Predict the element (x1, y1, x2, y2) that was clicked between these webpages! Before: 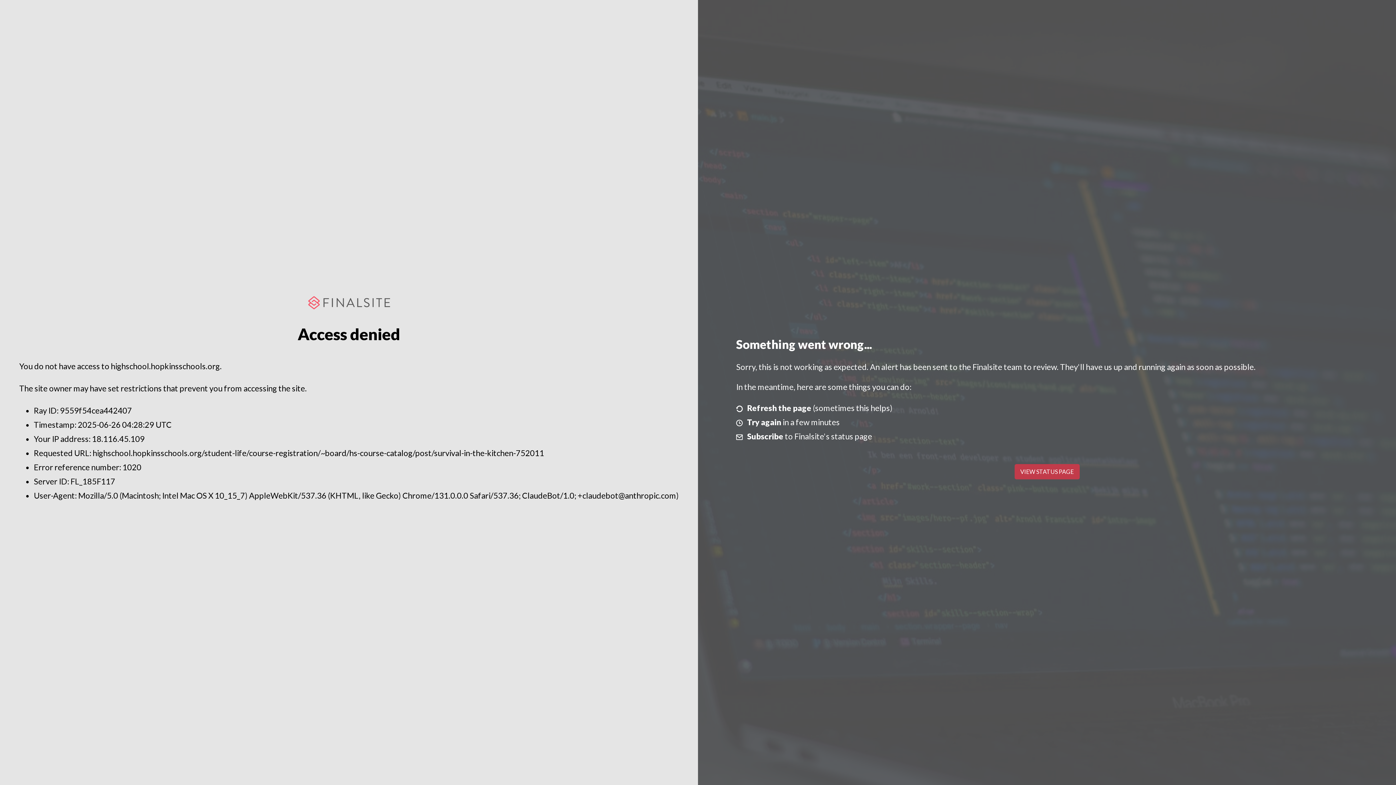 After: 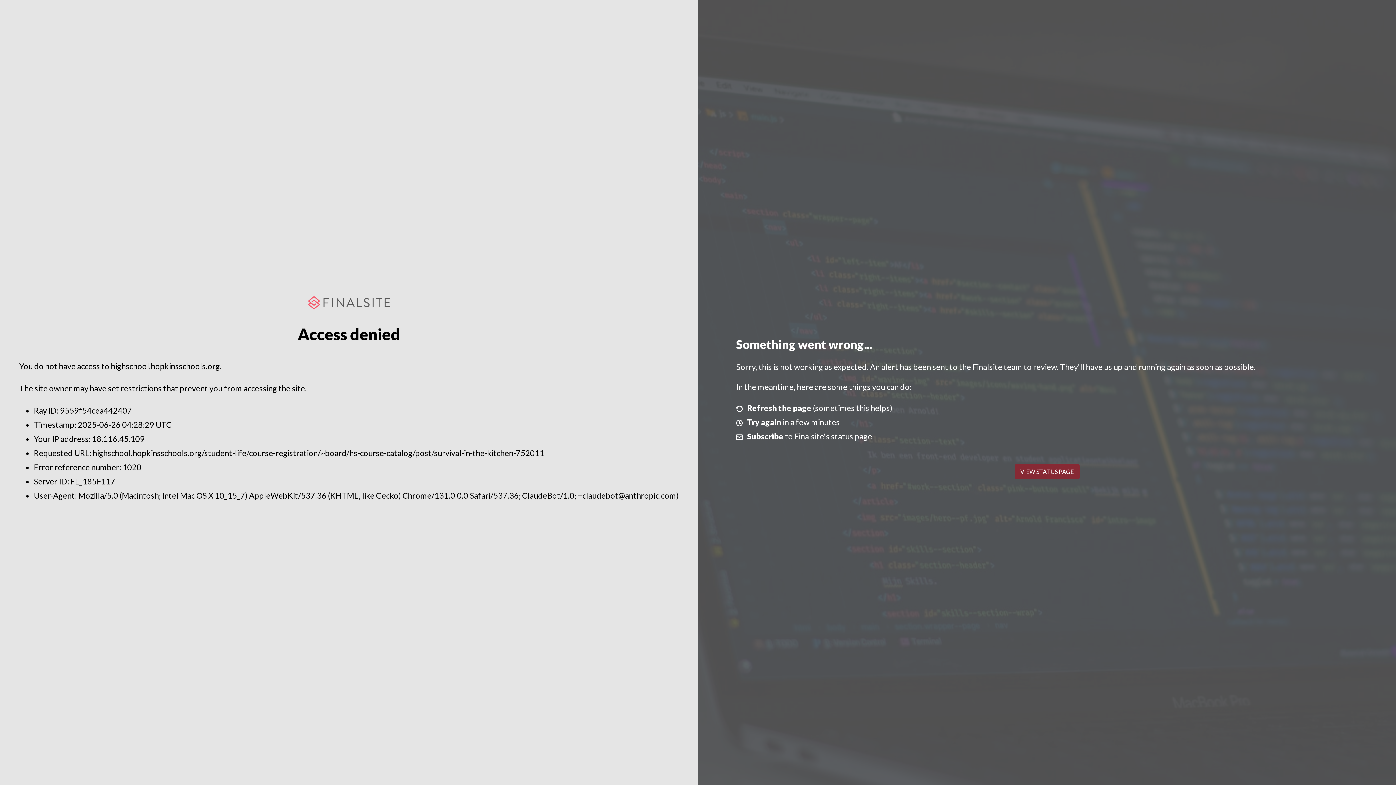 Action: label: VIEW STATUS PAGE bbox: (1014, 464, 1079, 479)